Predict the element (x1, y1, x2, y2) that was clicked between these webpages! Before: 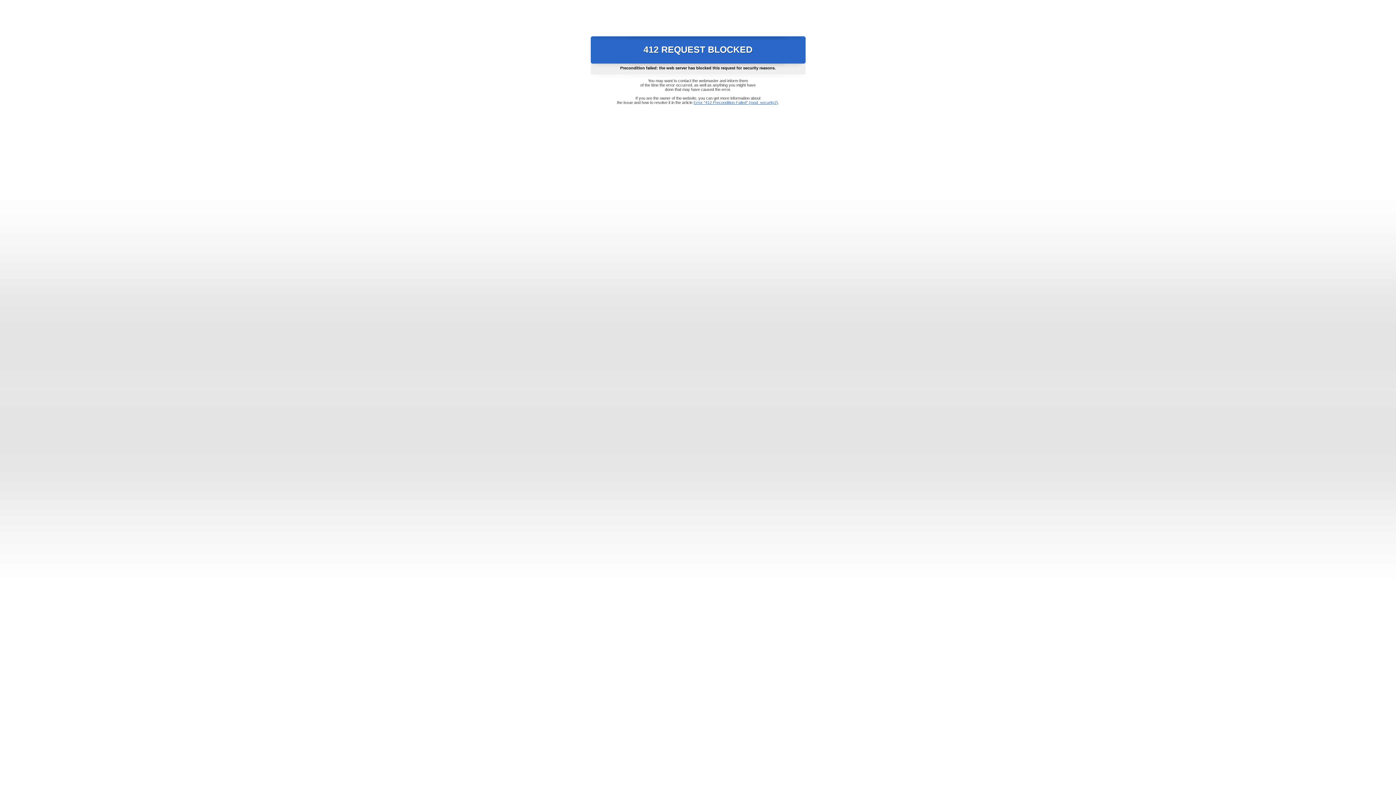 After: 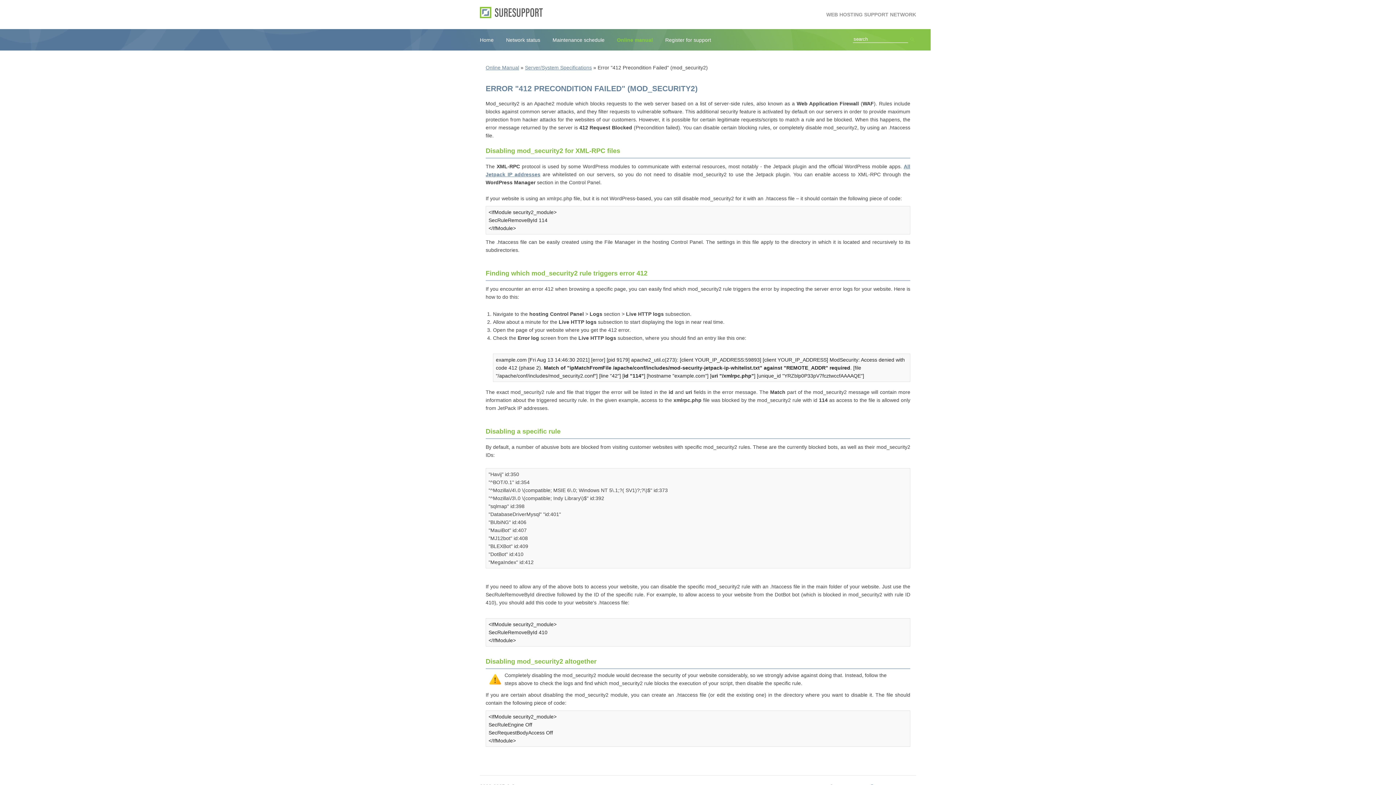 Action: bbox: (693, 100, 778, 104) label: Error "412 Precondition Failed" (mod_security2)